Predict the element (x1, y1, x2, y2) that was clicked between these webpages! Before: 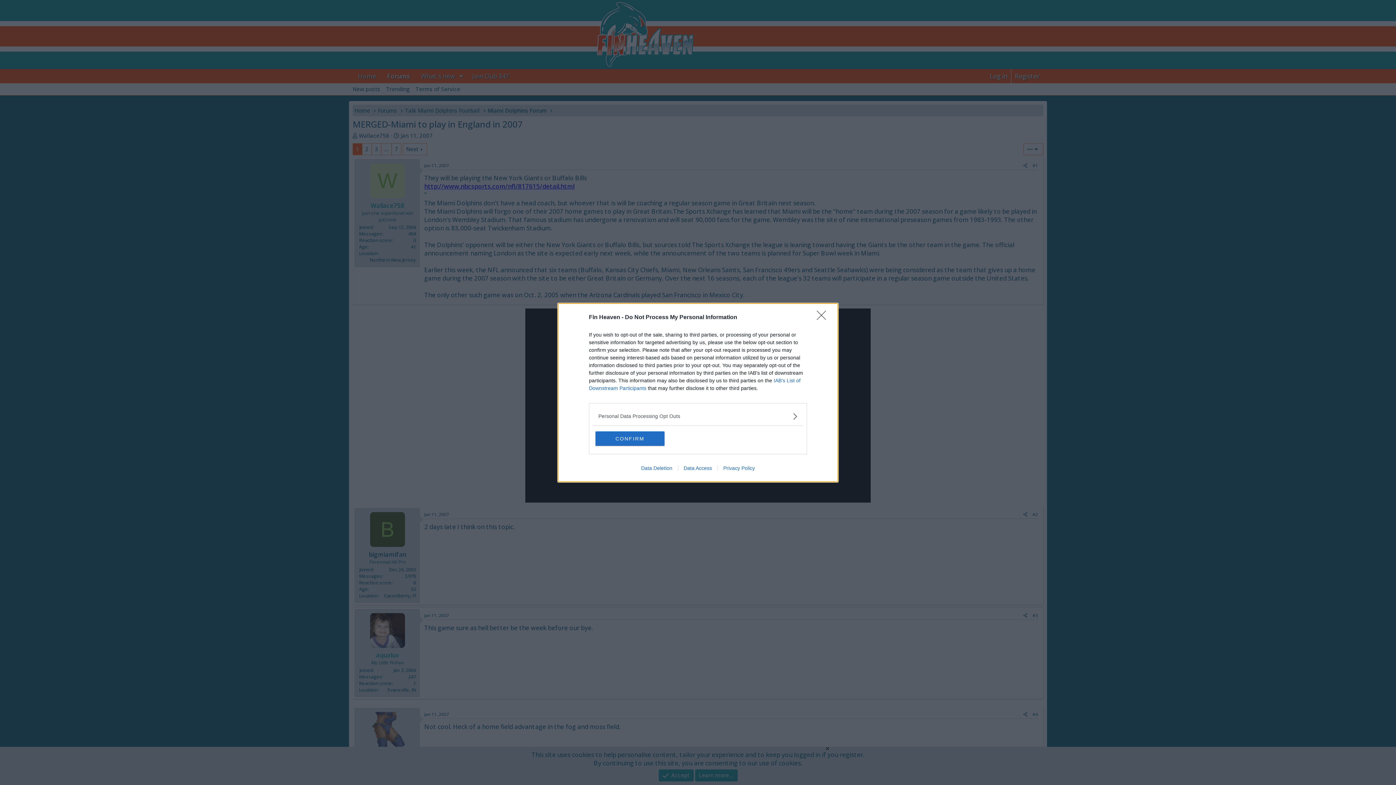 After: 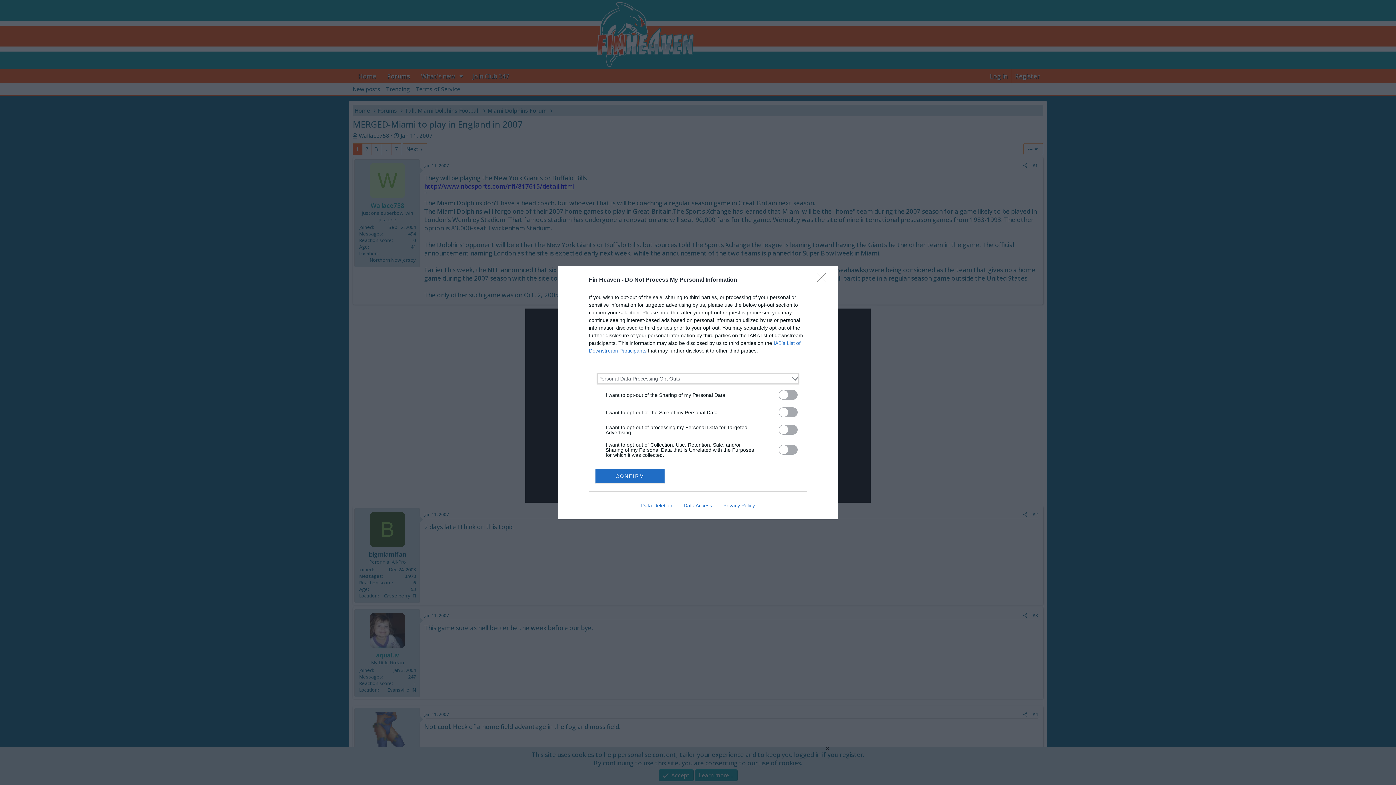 Action: label: Opt-Outs bbox: (598, 412, 797, 420)